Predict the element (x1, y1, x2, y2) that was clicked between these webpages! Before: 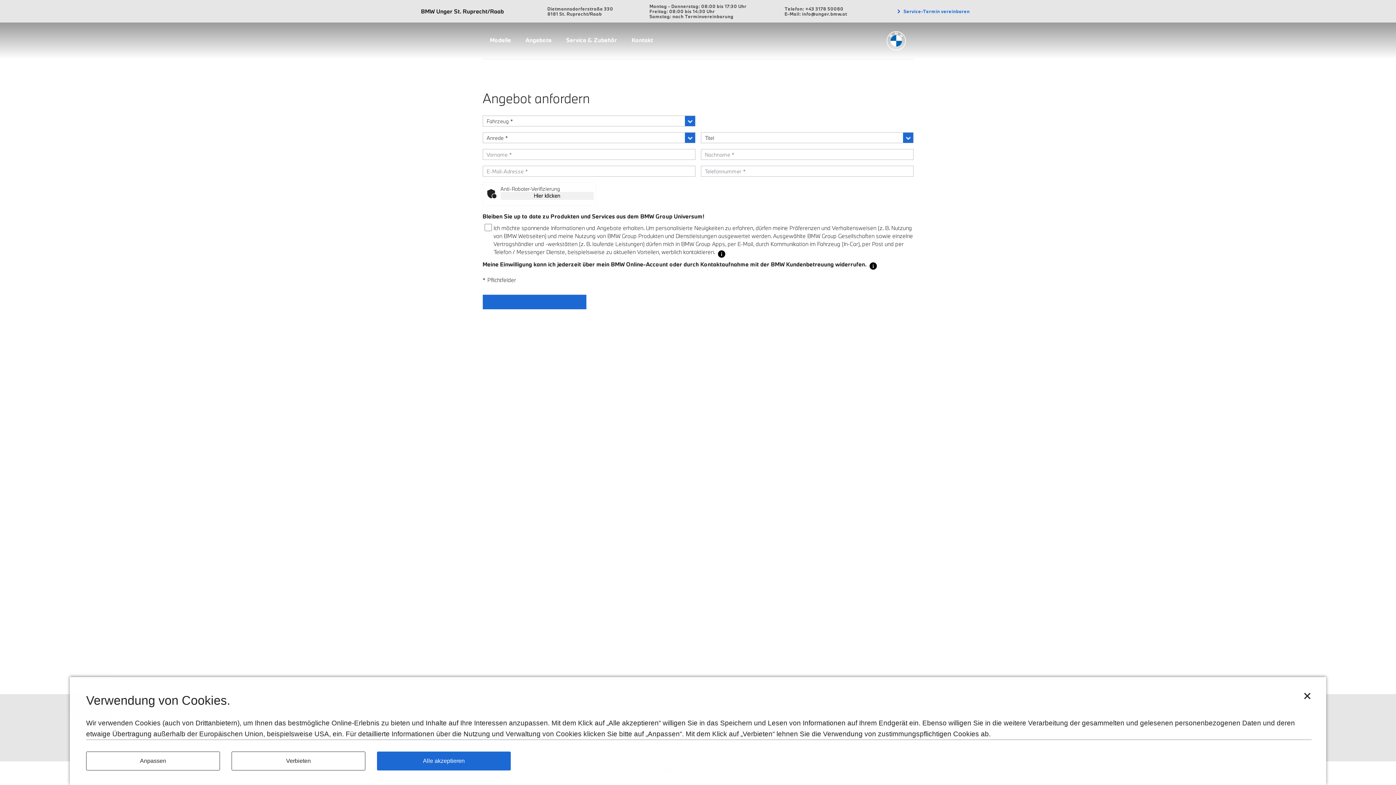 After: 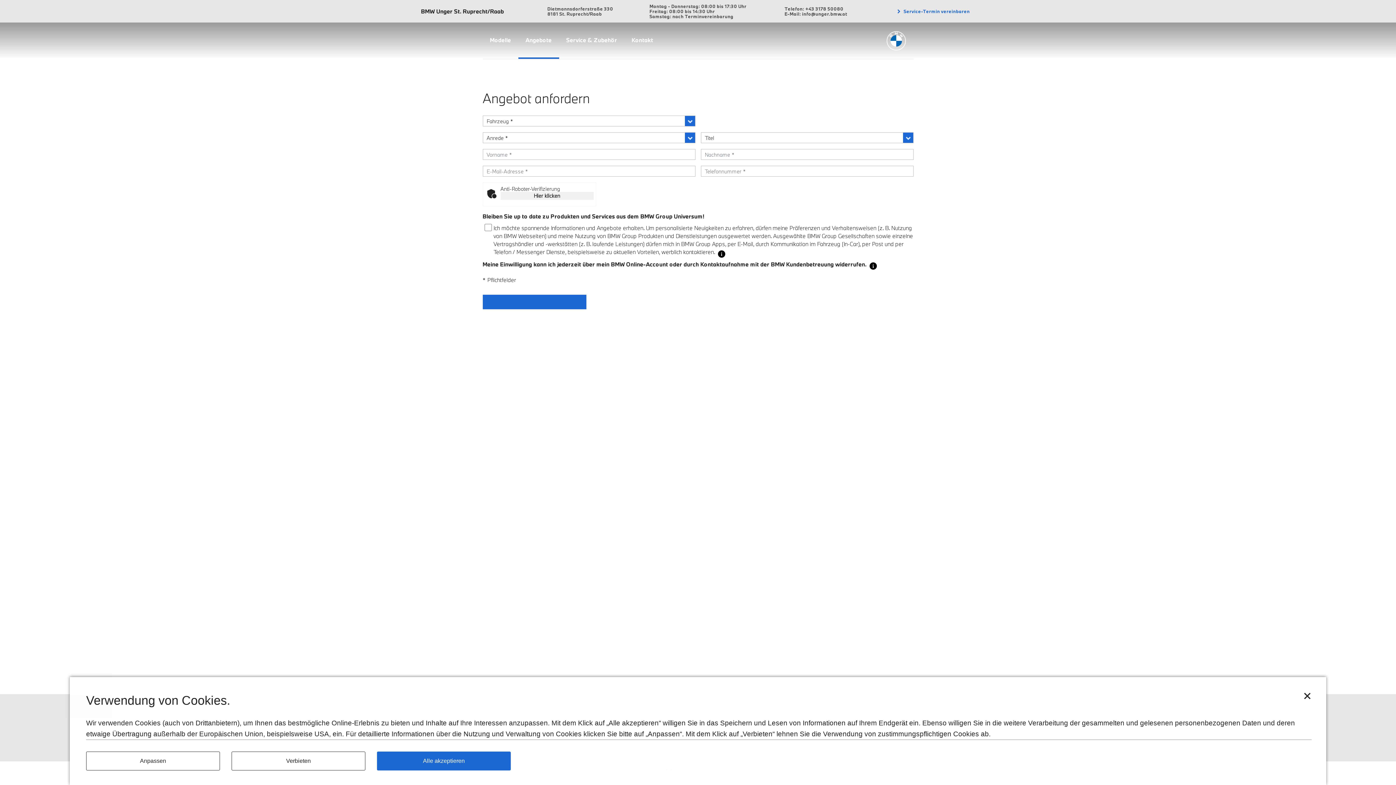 Action: label: Angebote bbox: (518, 22, 559, 57)